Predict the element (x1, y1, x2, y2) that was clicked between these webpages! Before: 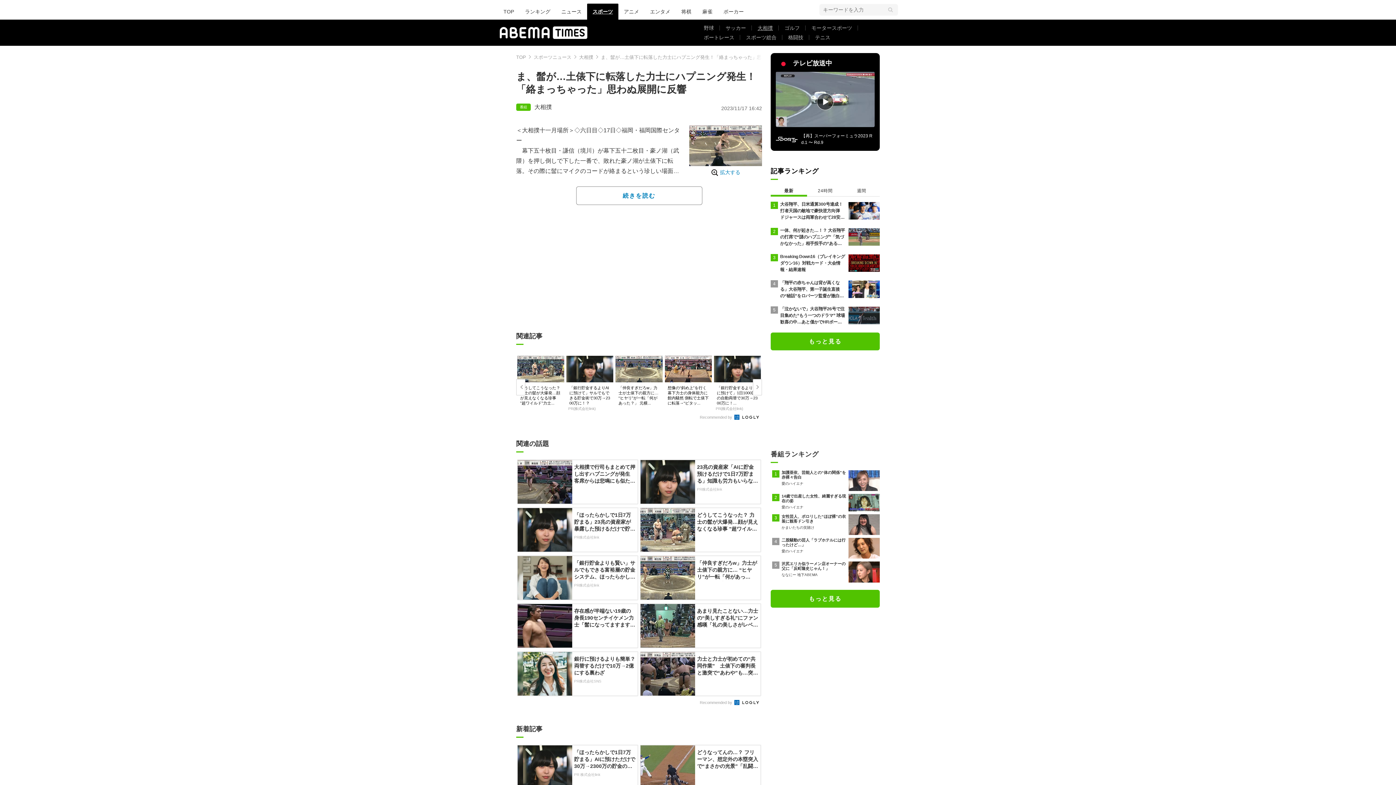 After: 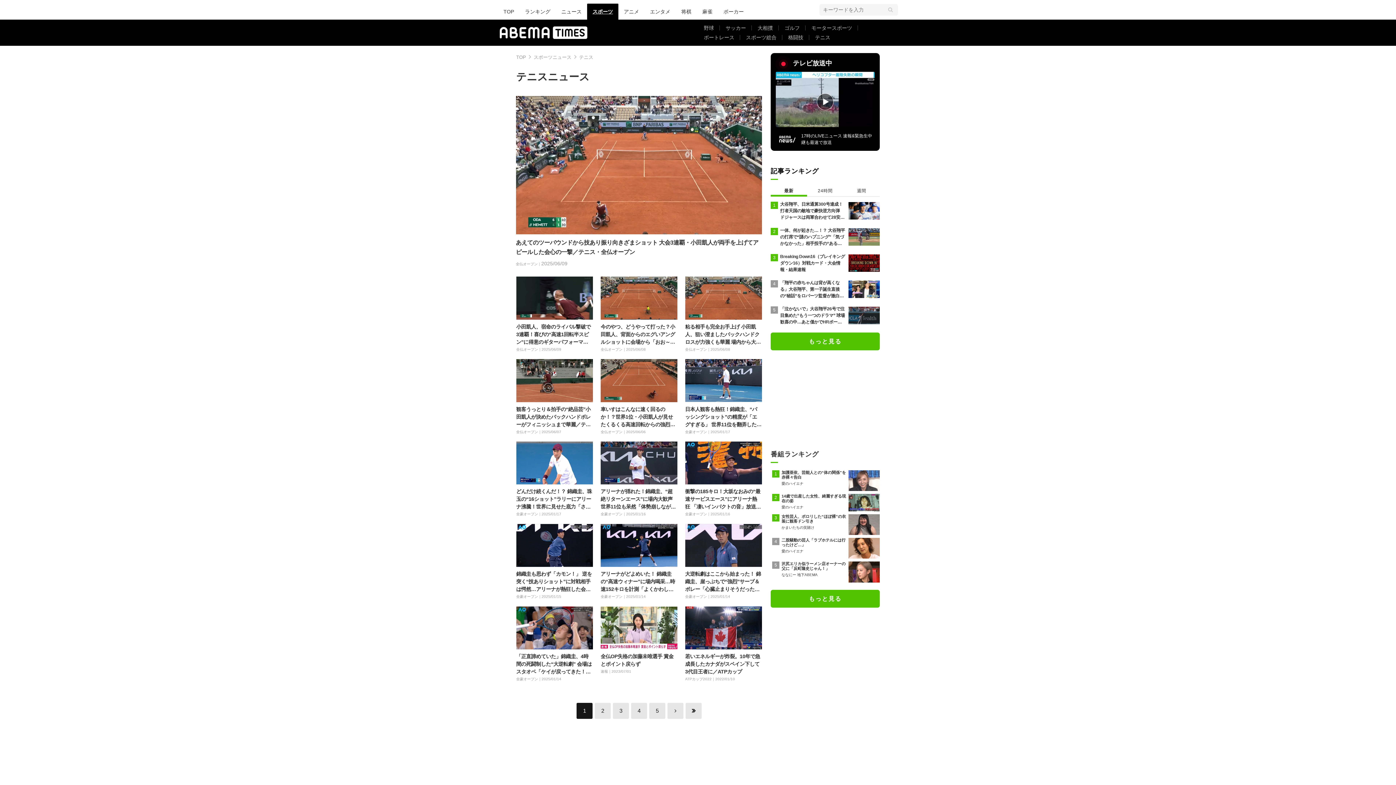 Action: bbox: (809, 32, 836, 42) label: テニス